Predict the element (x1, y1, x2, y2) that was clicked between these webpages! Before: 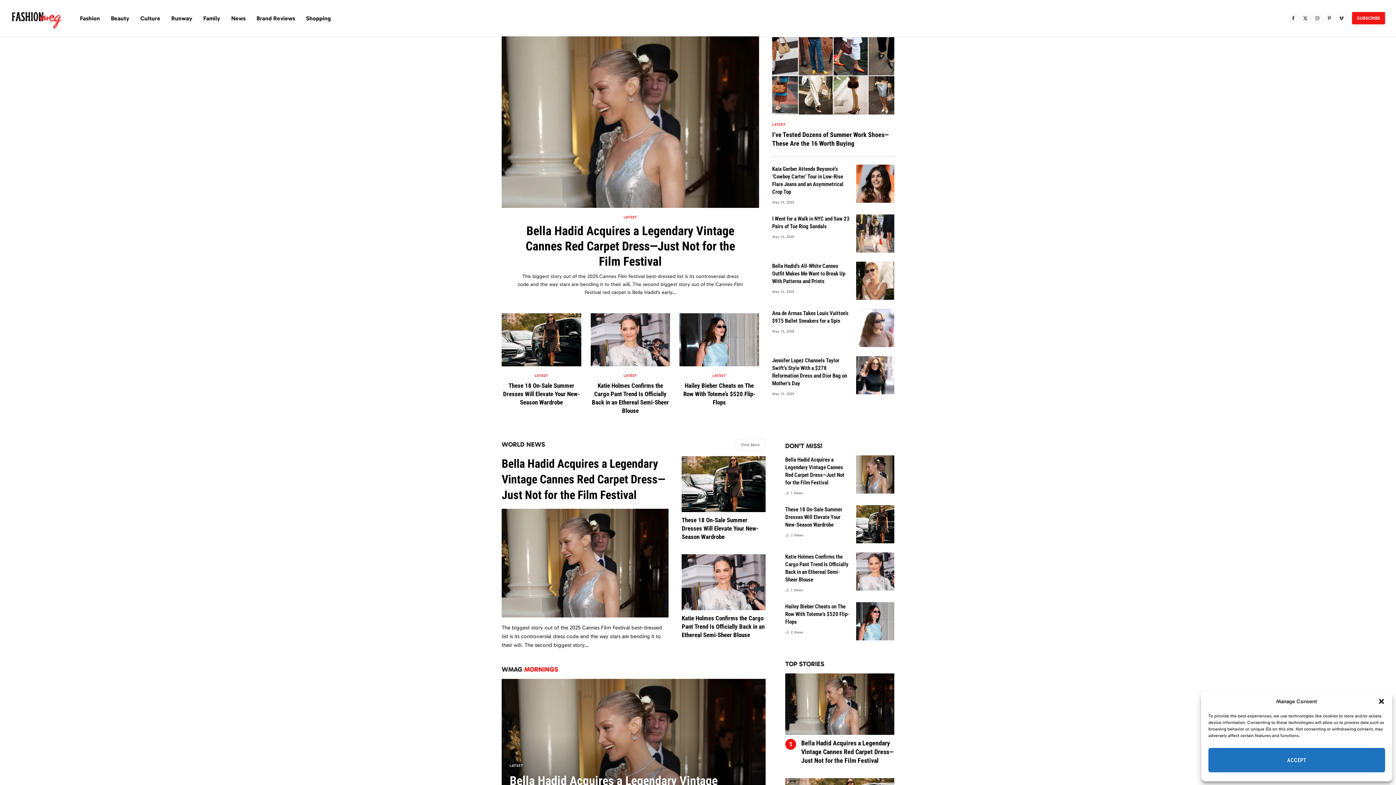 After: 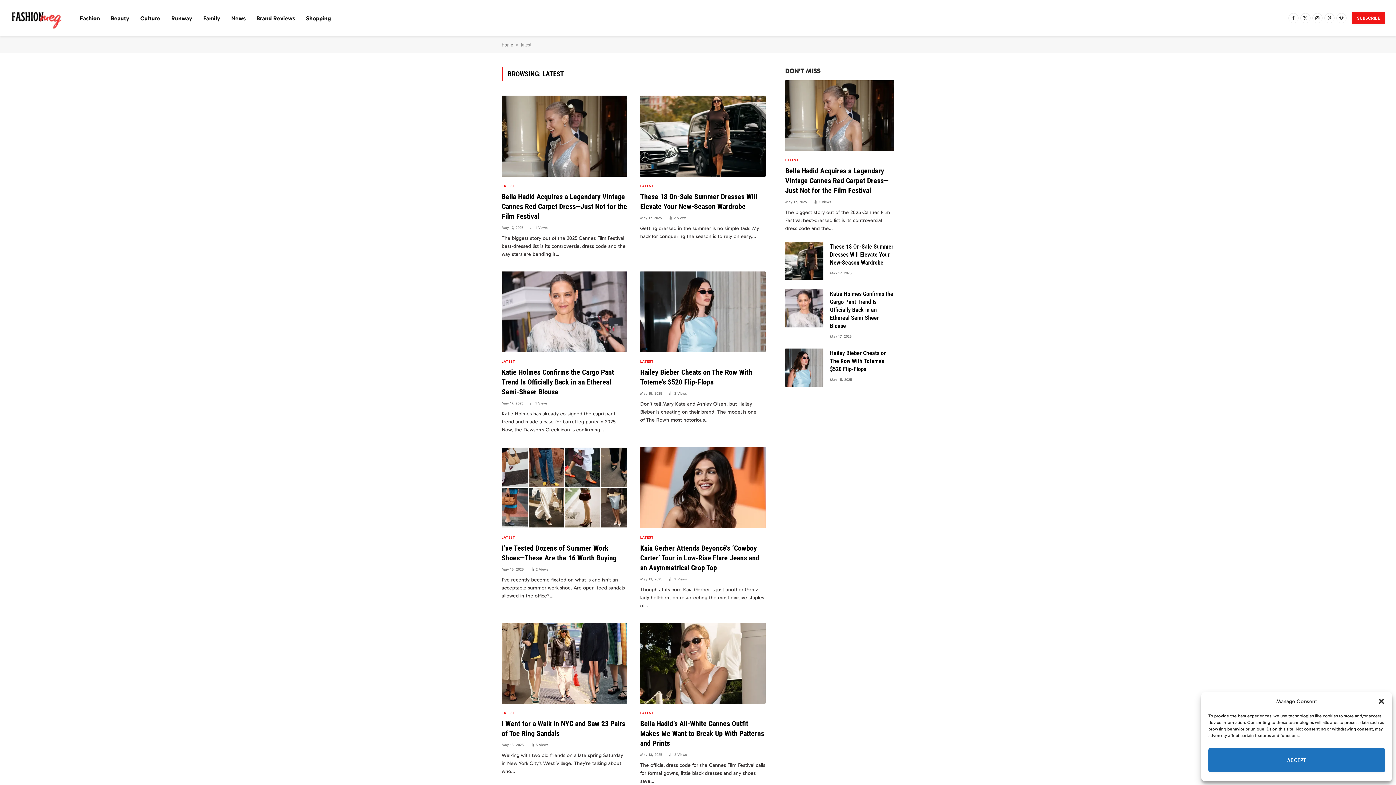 Action: bbox: (509, 763, 523, 769) label: LATEST